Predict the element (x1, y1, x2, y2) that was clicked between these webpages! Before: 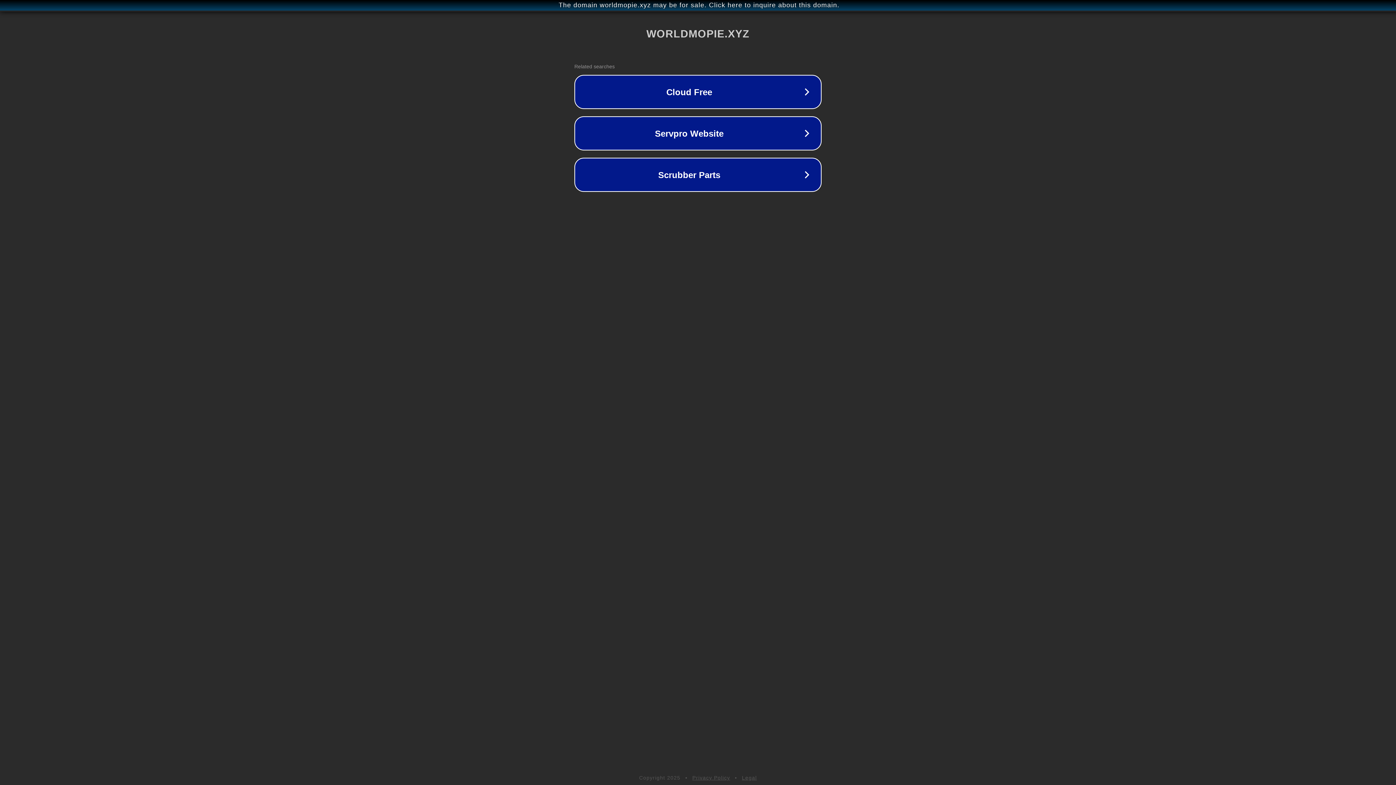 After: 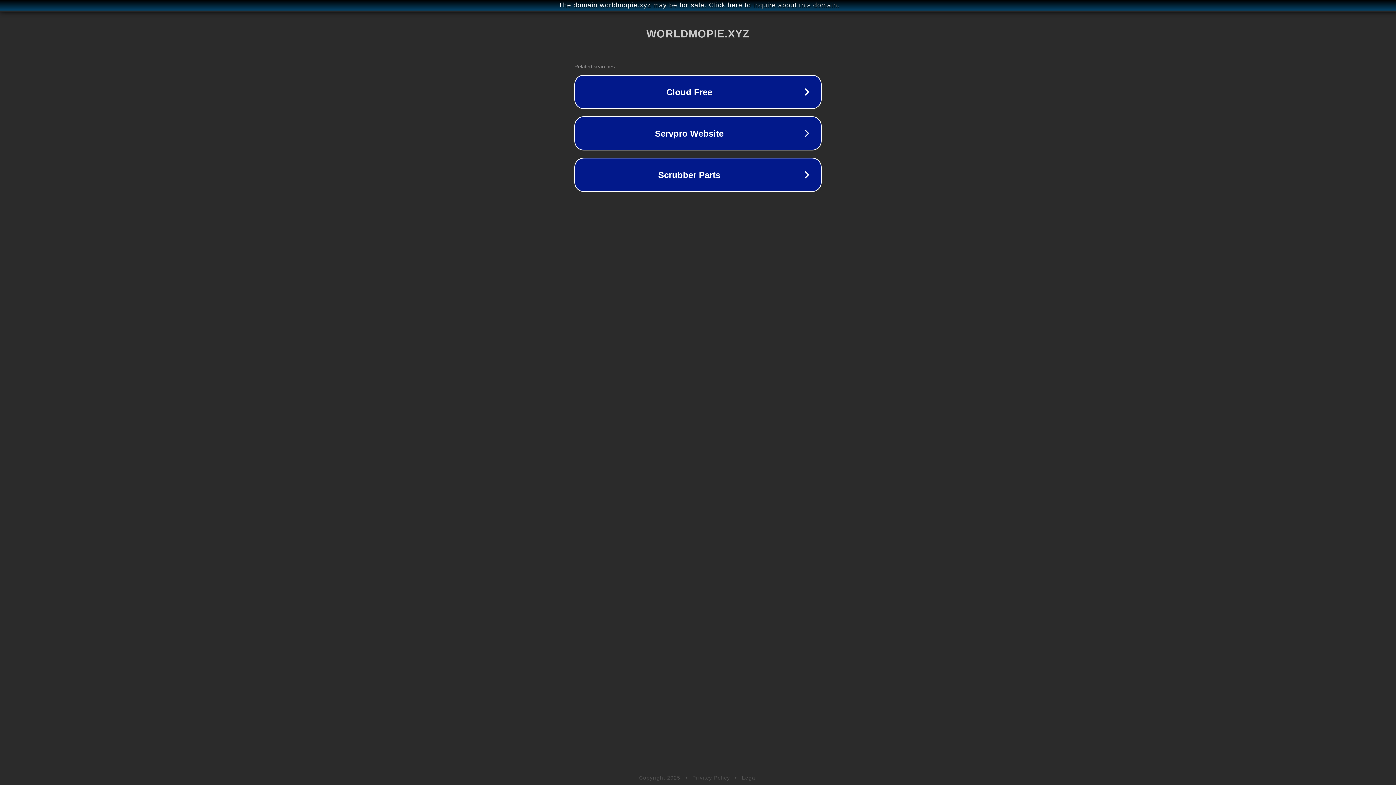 Action: label: Legal bbox: (742, 775, 757, 781)